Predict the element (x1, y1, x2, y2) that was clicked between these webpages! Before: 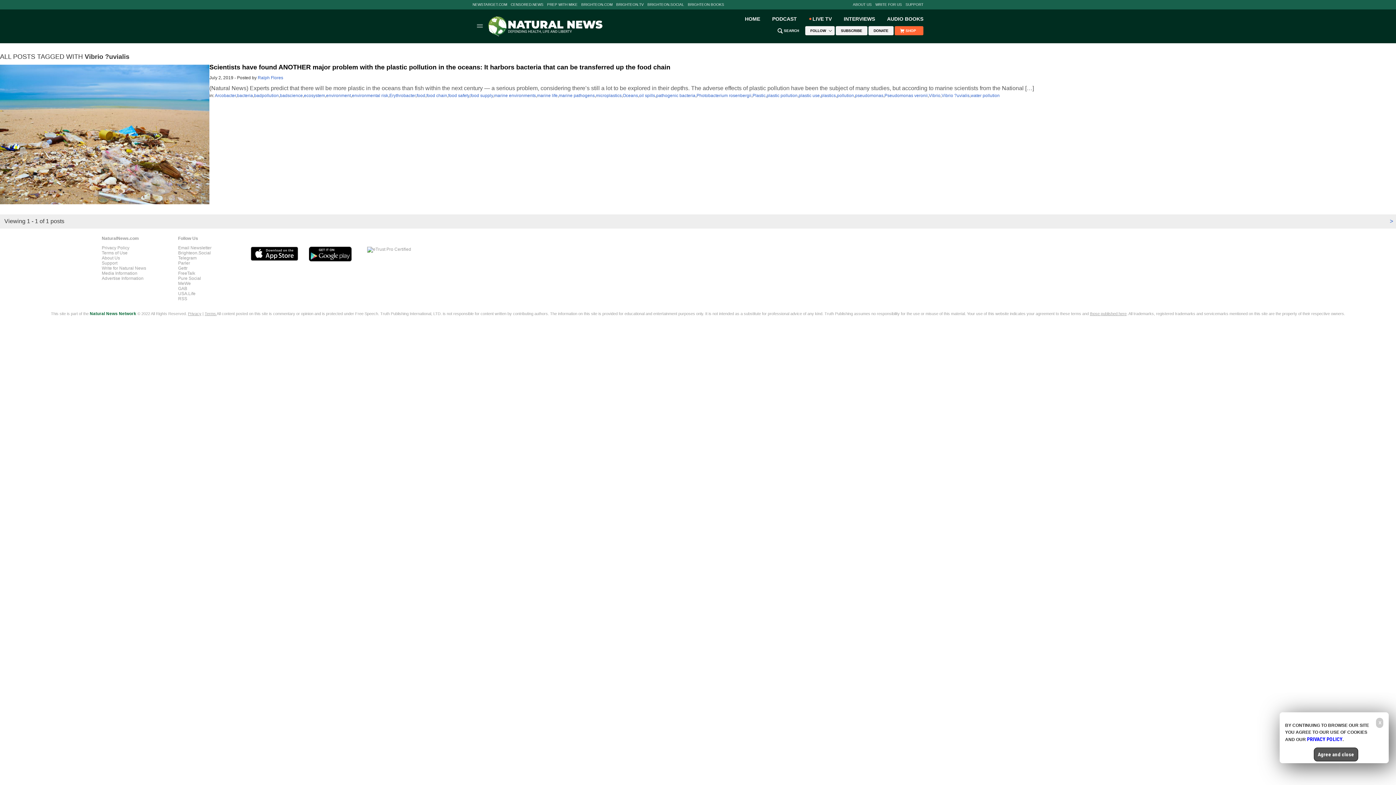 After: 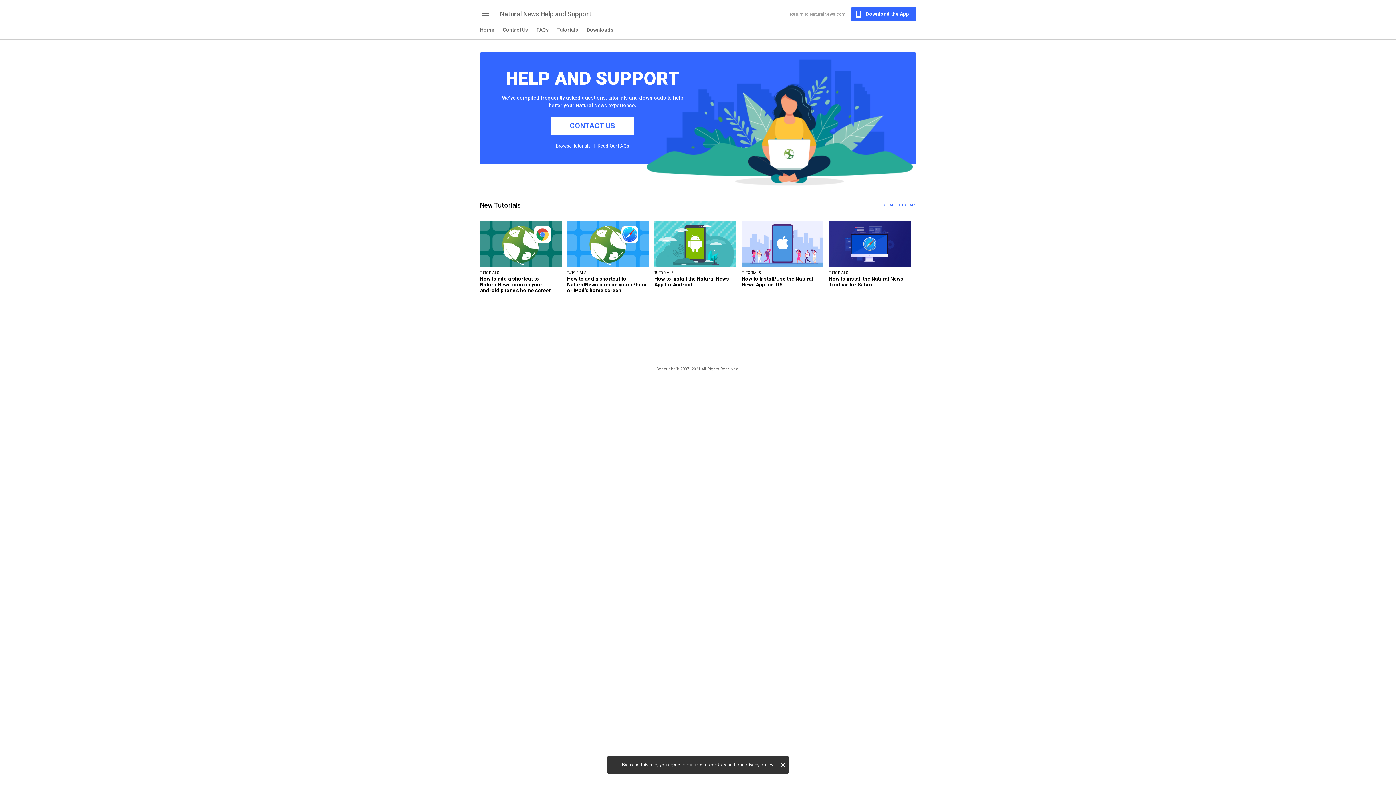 Action: bbox: (101, 260, 117, 265) label: Support